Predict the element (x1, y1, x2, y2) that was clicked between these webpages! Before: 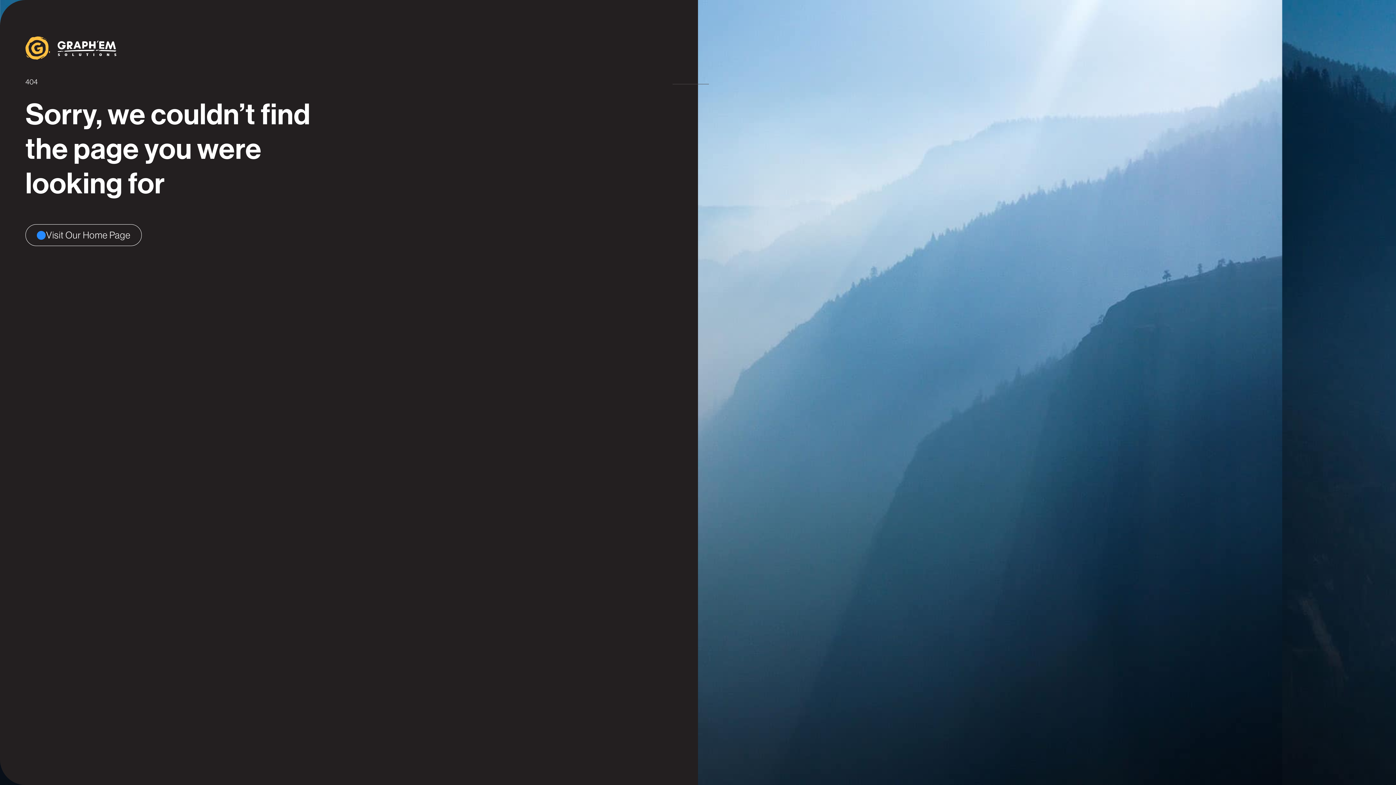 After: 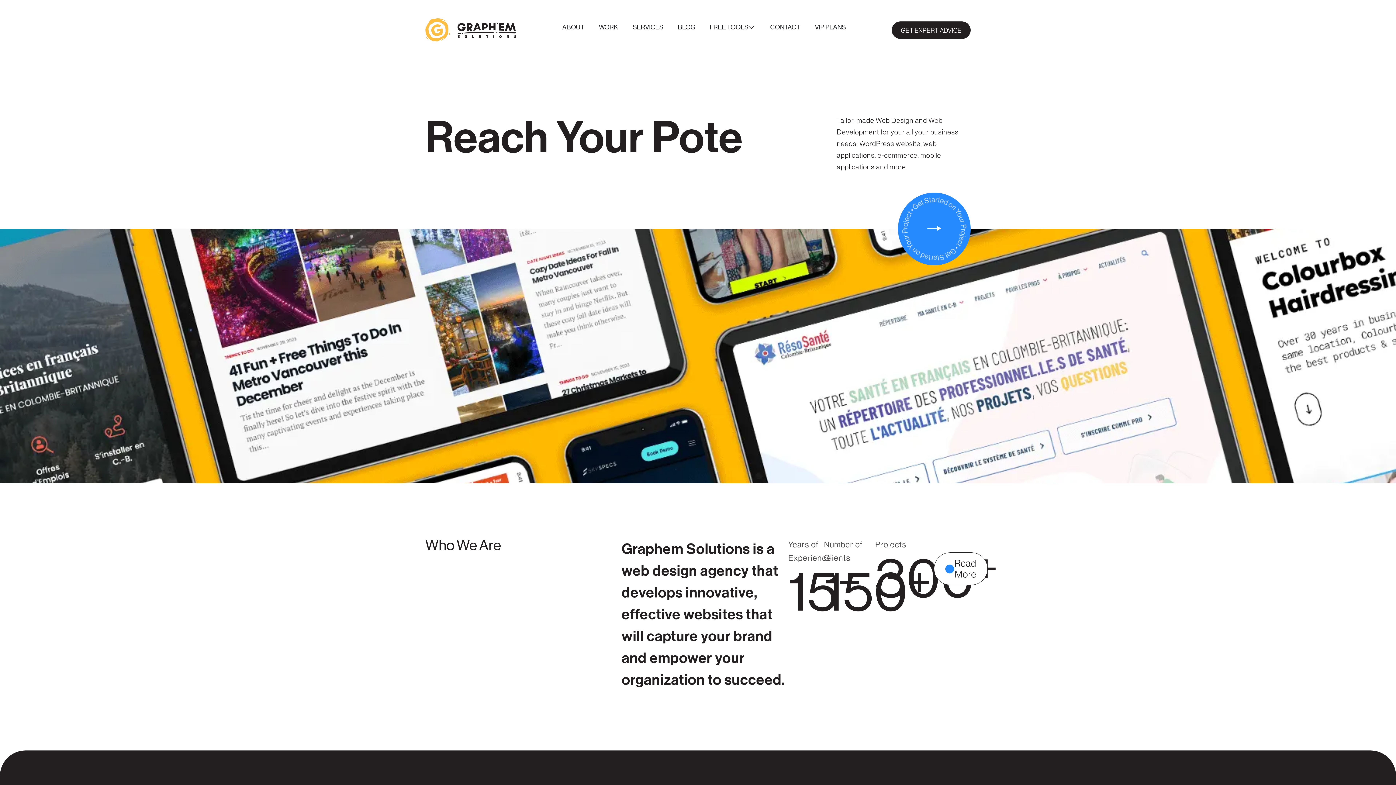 Action: label: Visit Our Home Page bbox: (25, 224, 141, 246)